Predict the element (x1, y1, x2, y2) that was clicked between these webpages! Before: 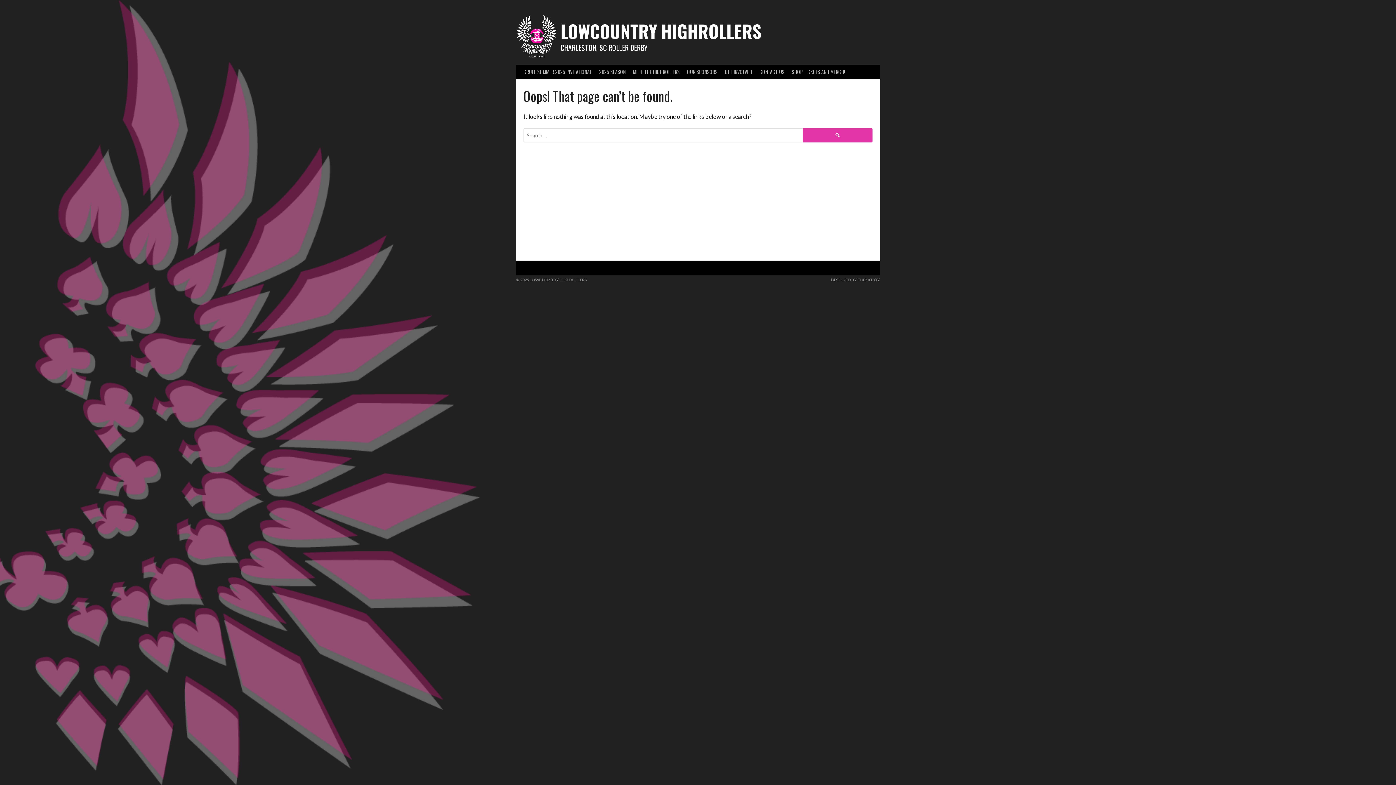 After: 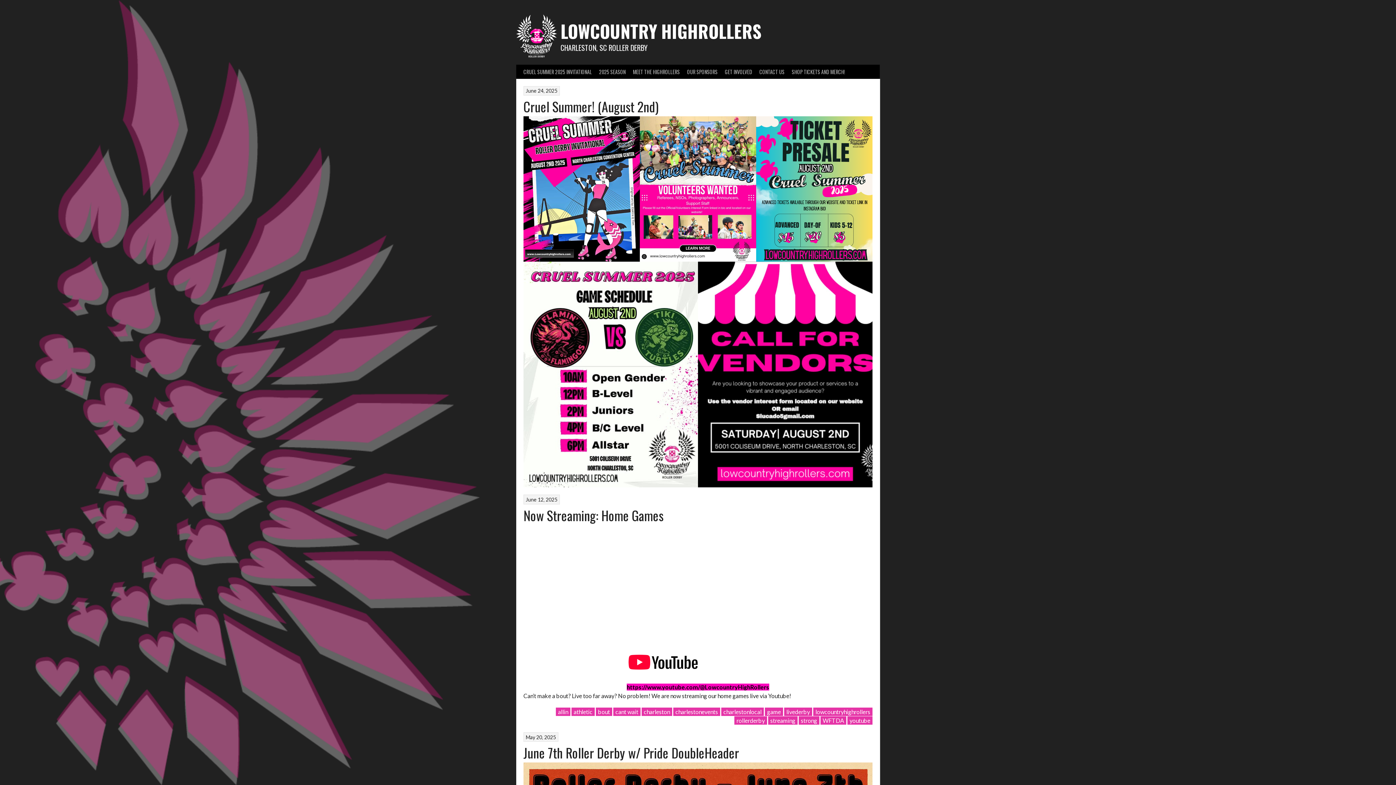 Action: bbox: (516, 14, 557, 60)